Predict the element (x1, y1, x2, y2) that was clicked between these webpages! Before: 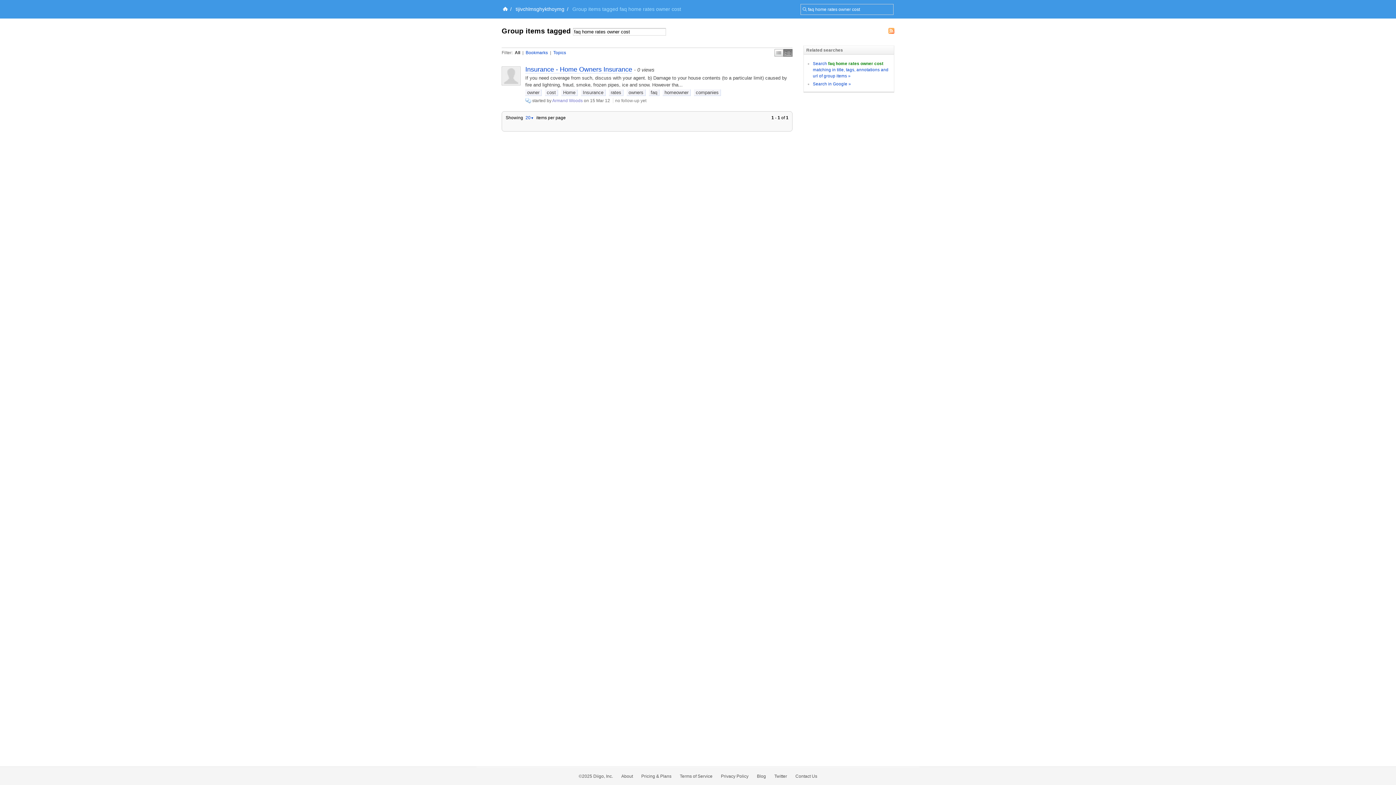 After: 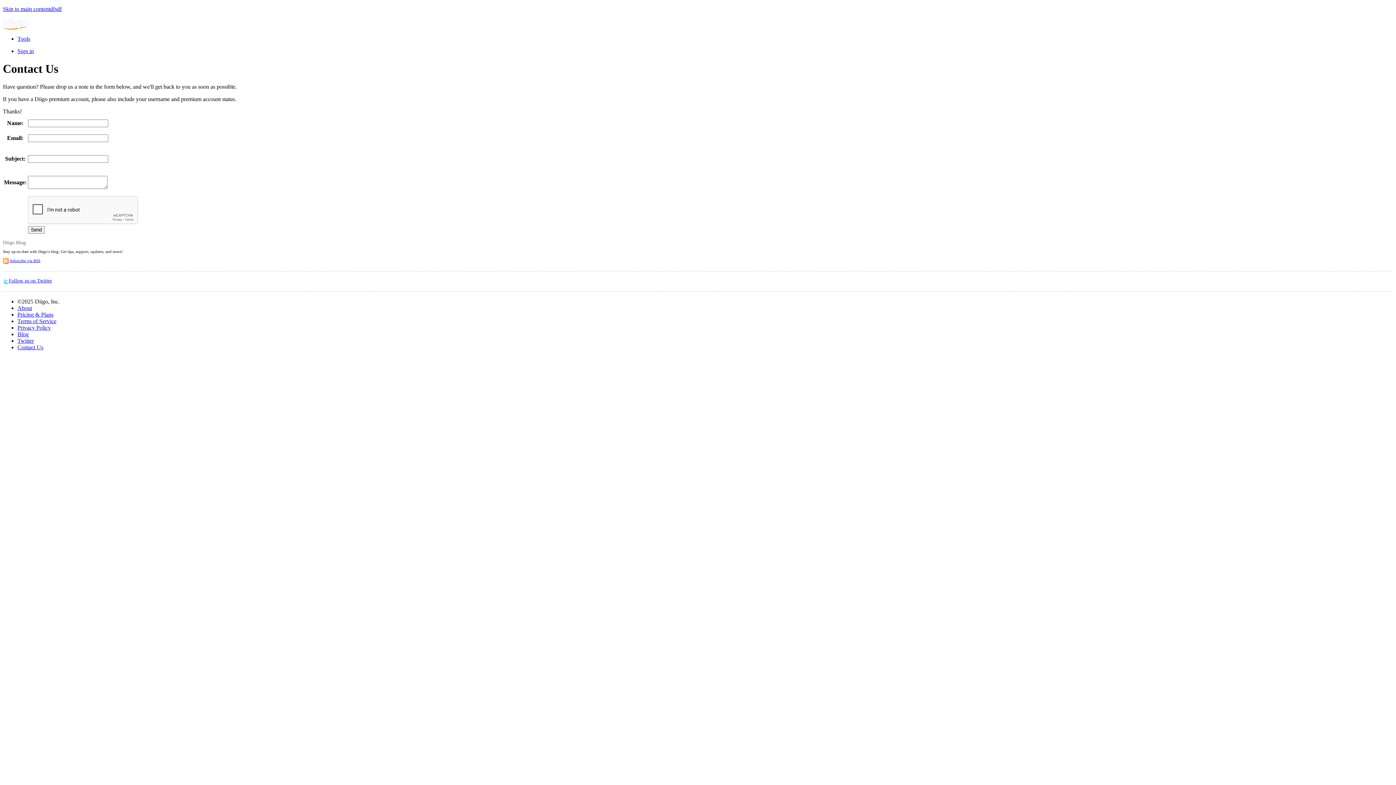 Action: label: Contact Us bbox: (795, 774, 817, 779)